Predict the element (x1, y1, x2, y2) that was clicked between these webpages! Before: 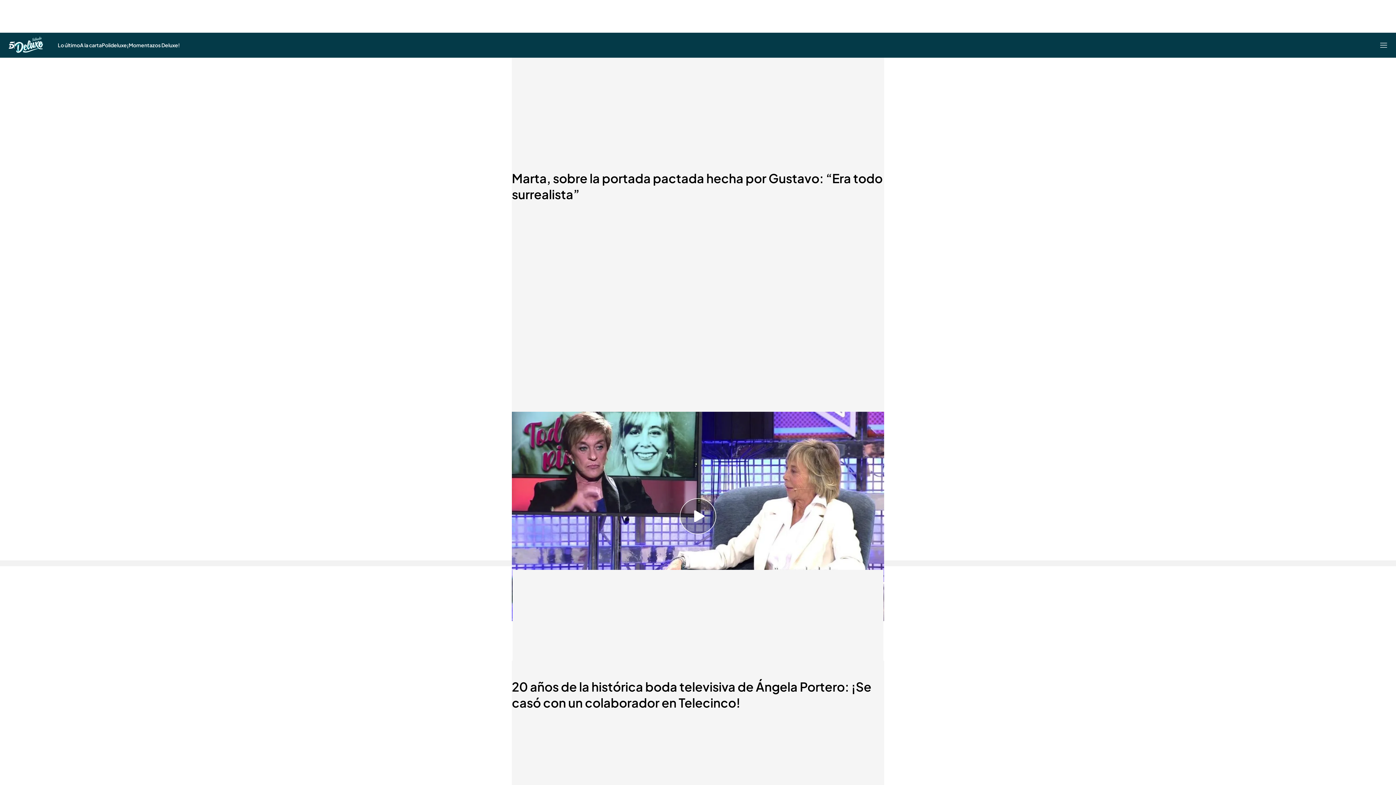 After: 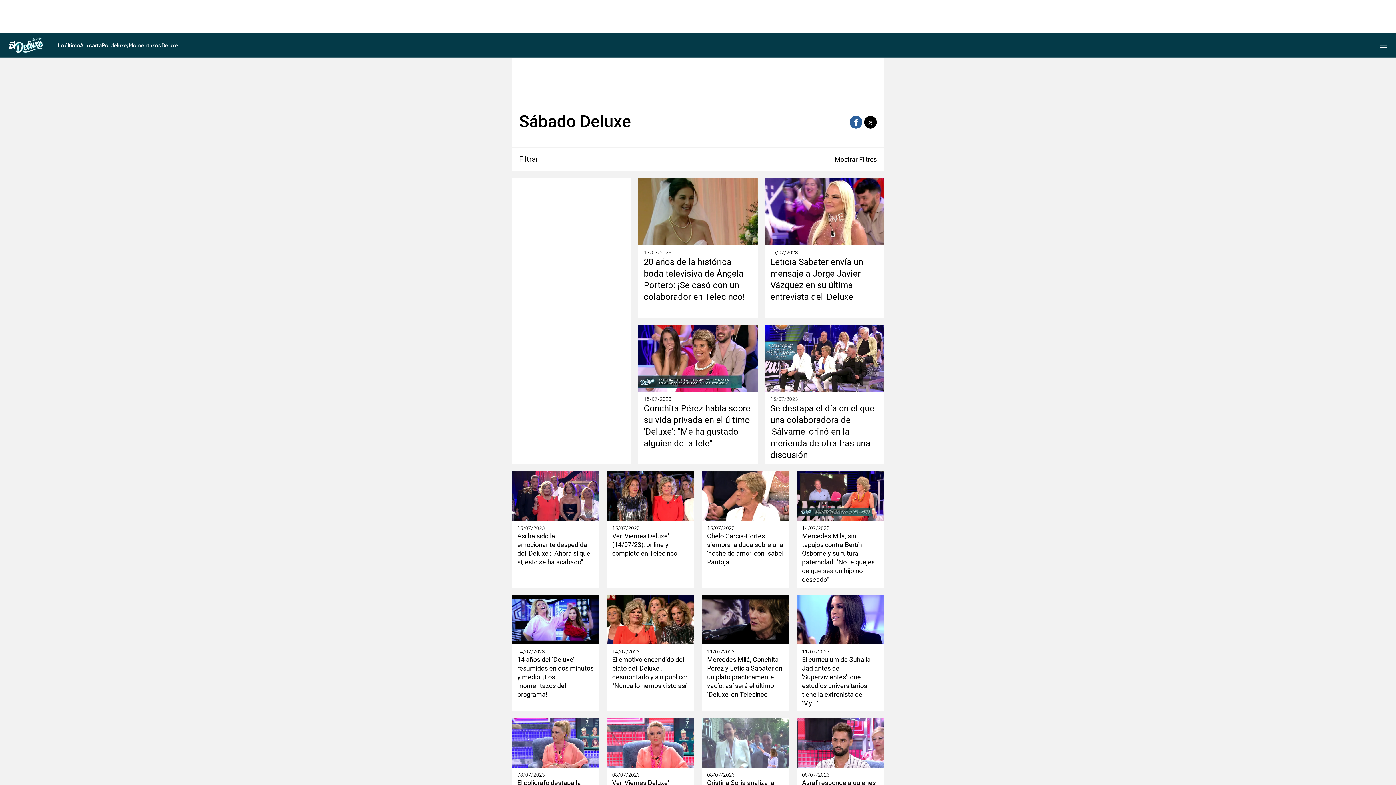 Action: label: Lo último bbox: (57, 32, 80, 57)